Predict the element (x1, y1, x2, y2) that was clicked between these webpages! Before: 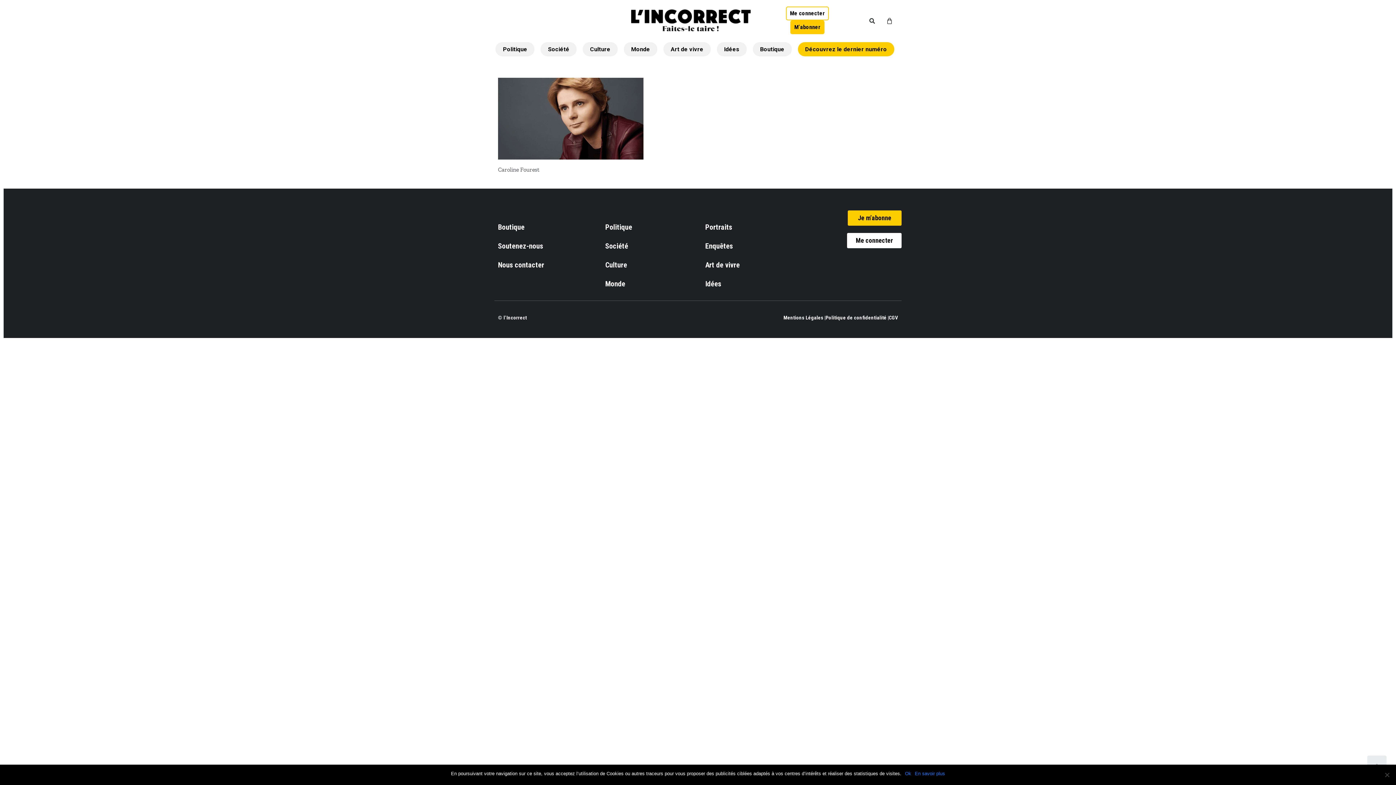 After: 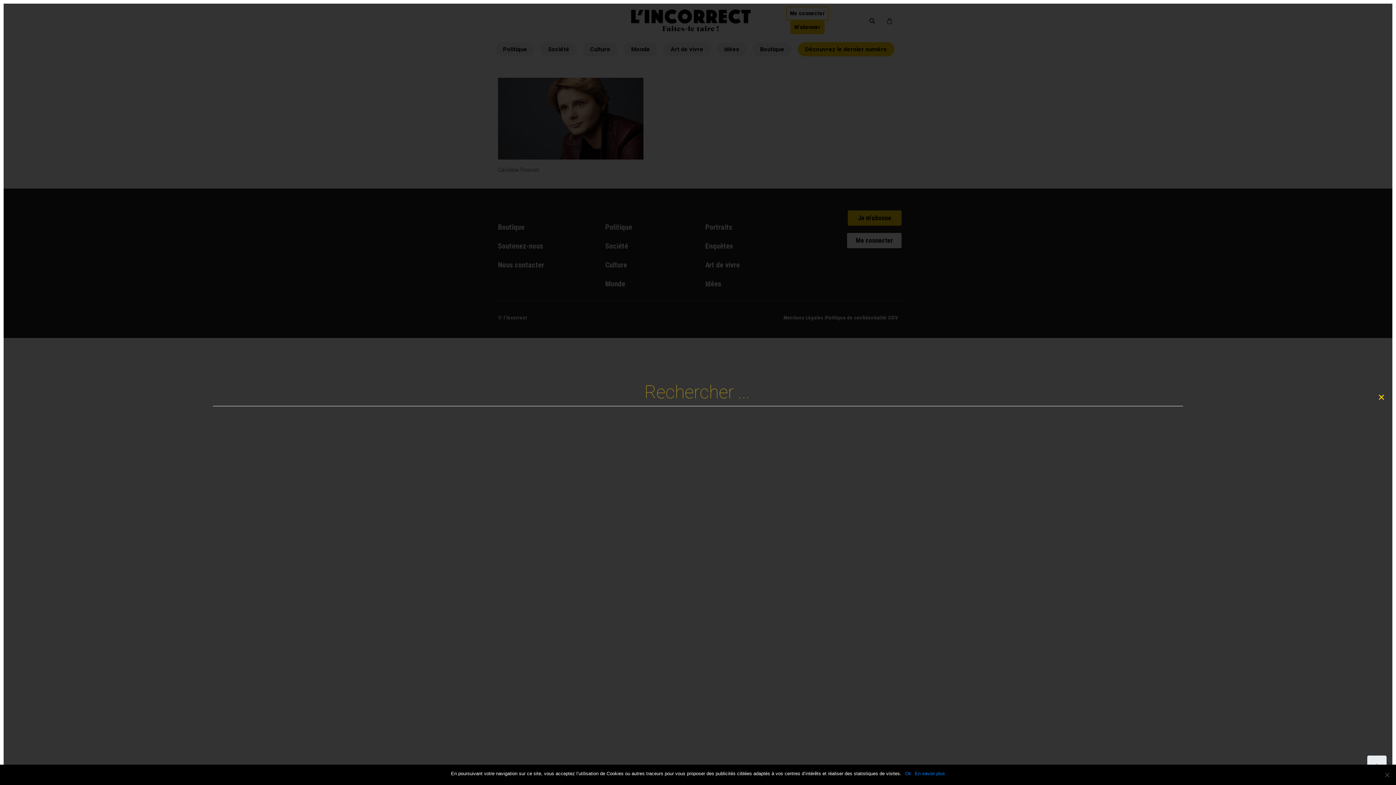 Action: label: Rechercher bbox: (867, 16, 877, 26)